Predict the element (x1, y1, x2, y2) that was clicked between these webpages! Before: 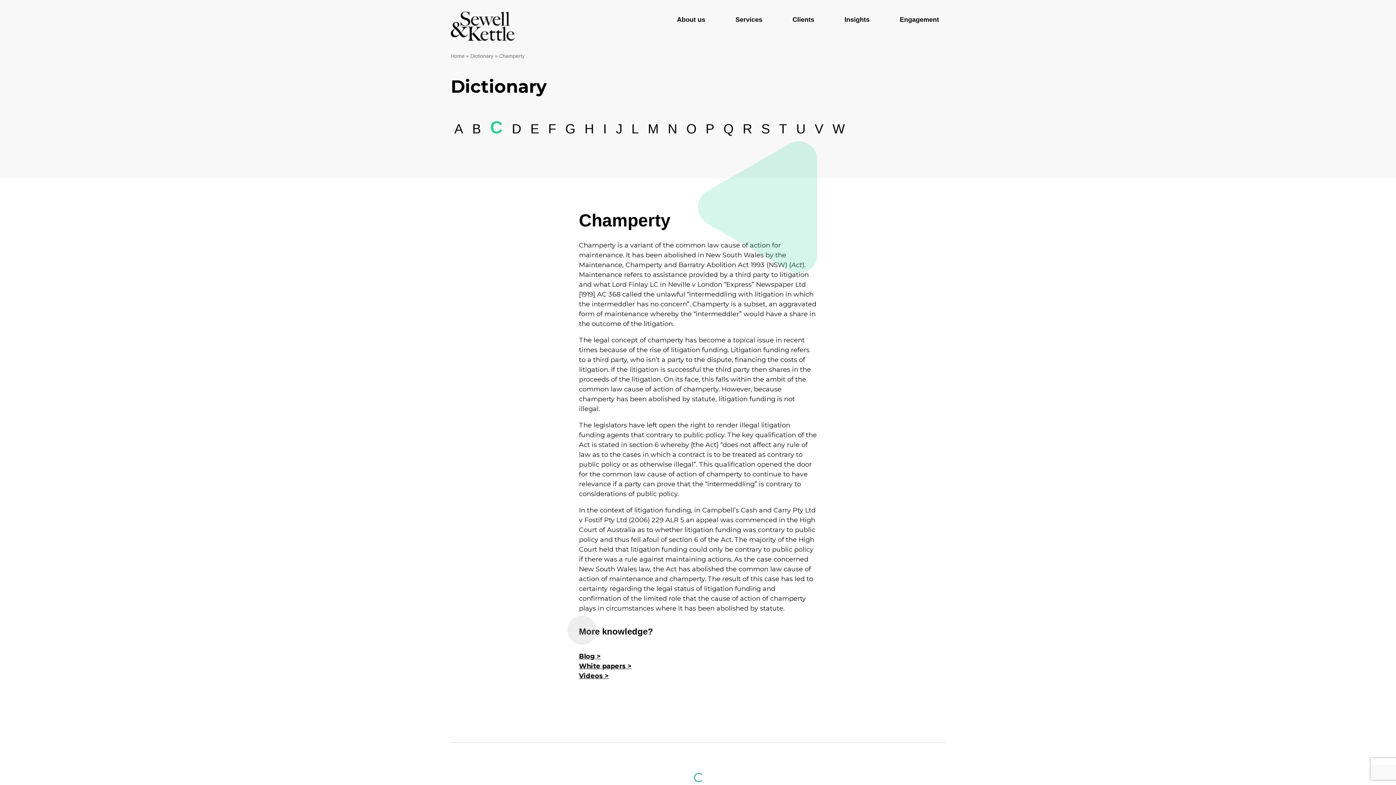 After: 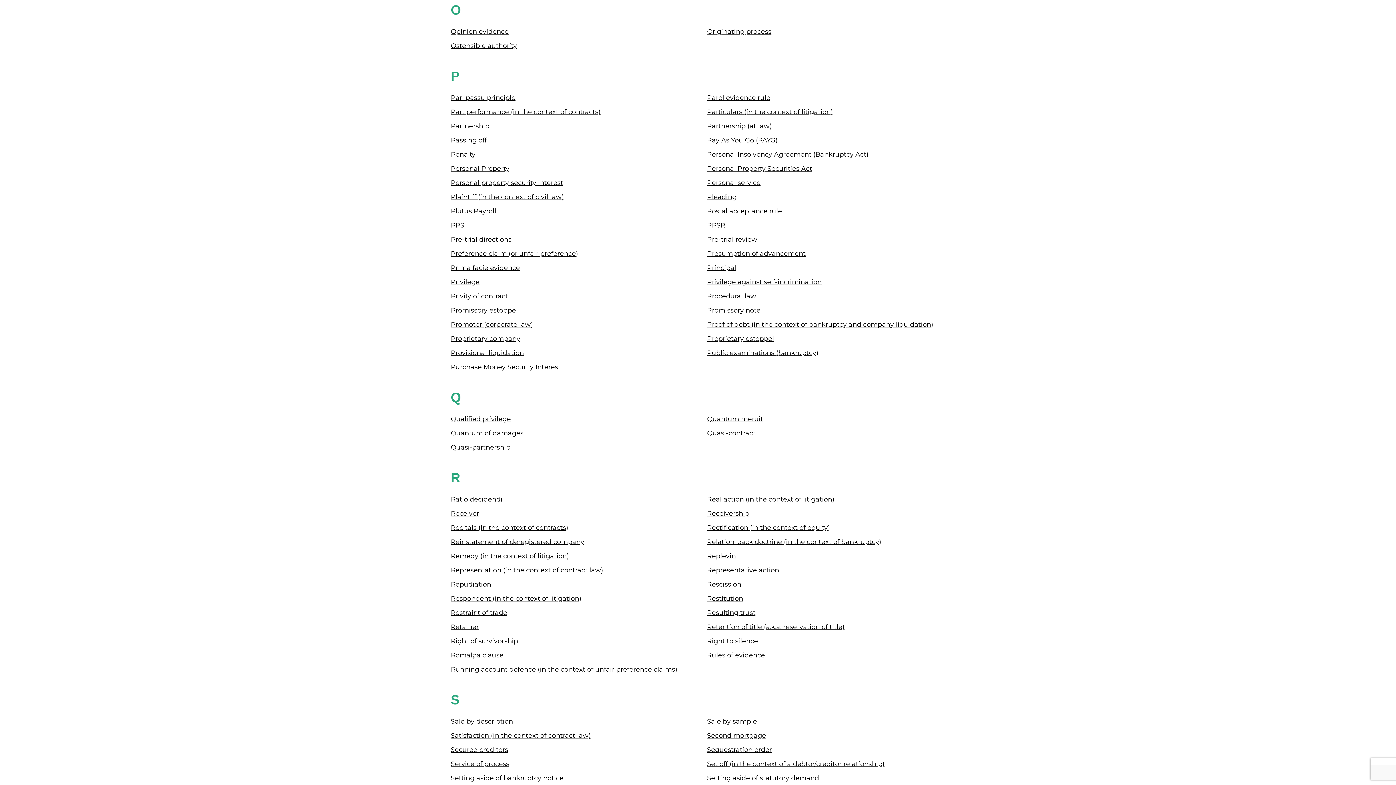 Action: bbox: (683, 117, 699, 140) label: O